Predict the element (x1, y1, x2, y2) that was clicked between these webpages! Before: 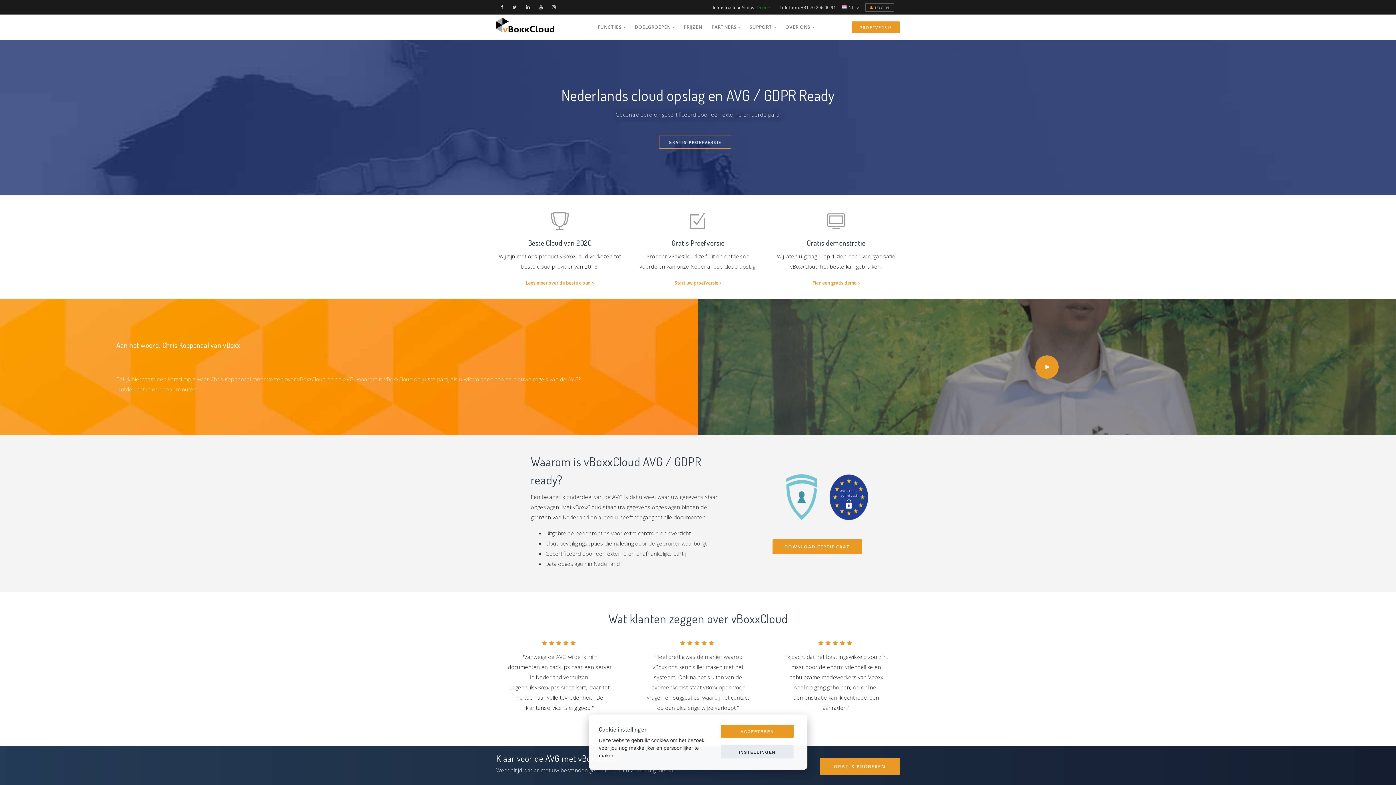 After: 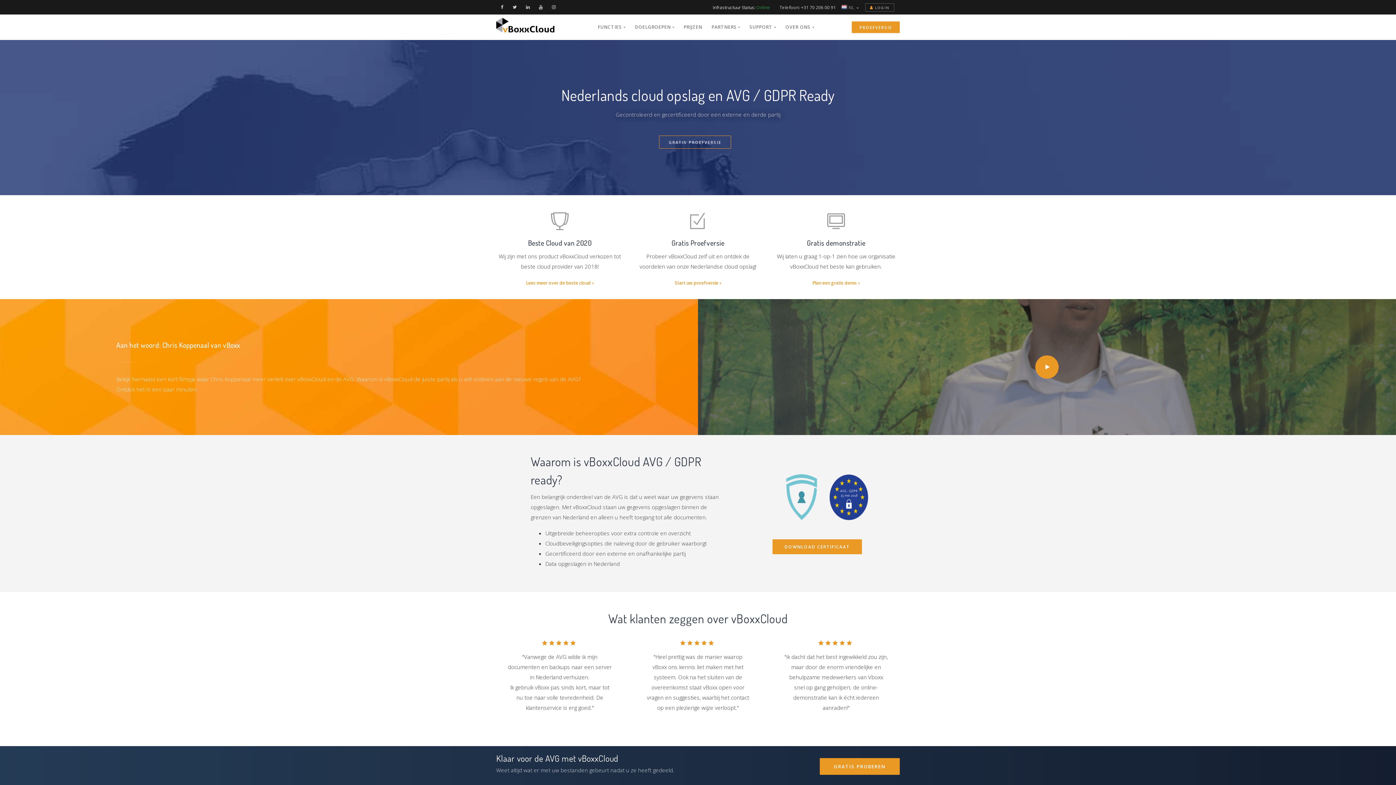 Action: label: ACCEPTEREN bbox: (721, 725, 793, 738)